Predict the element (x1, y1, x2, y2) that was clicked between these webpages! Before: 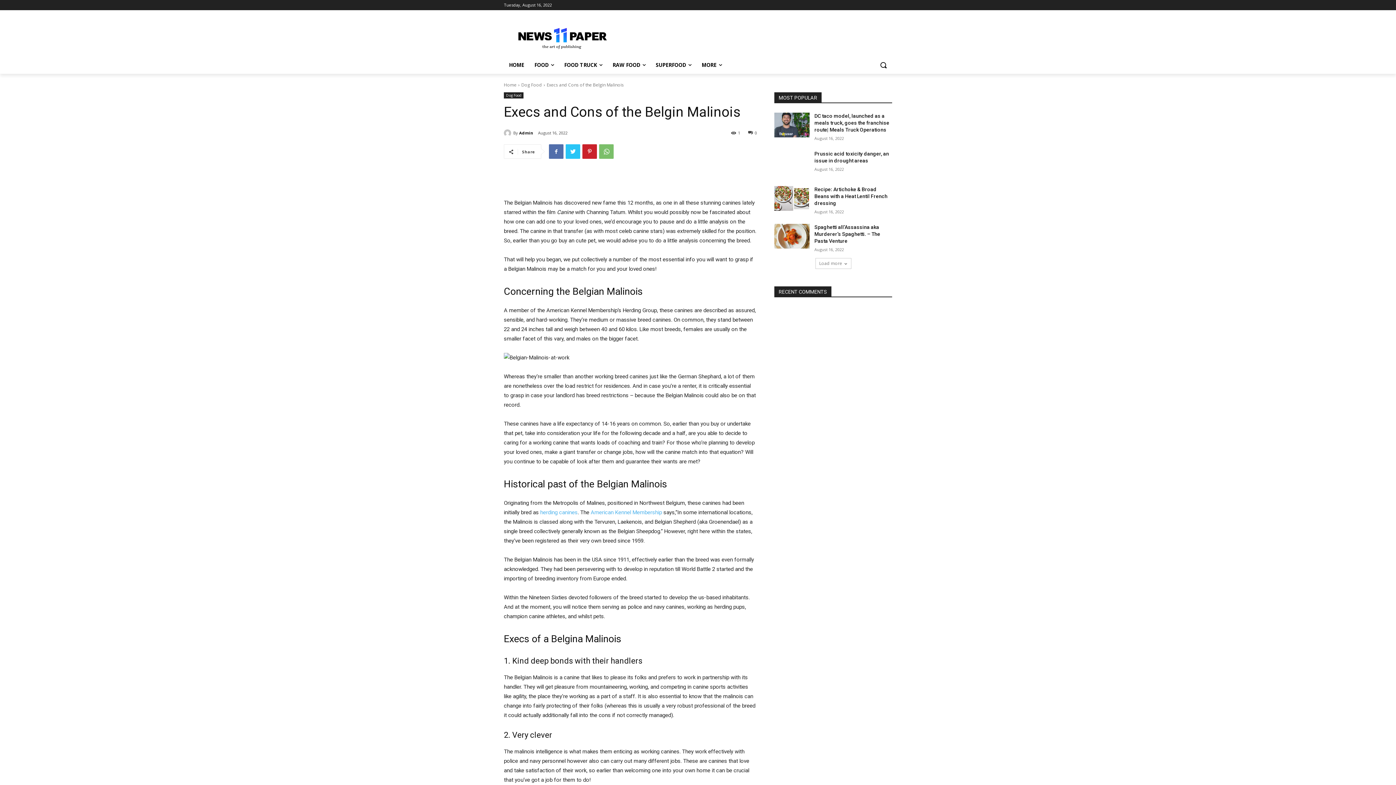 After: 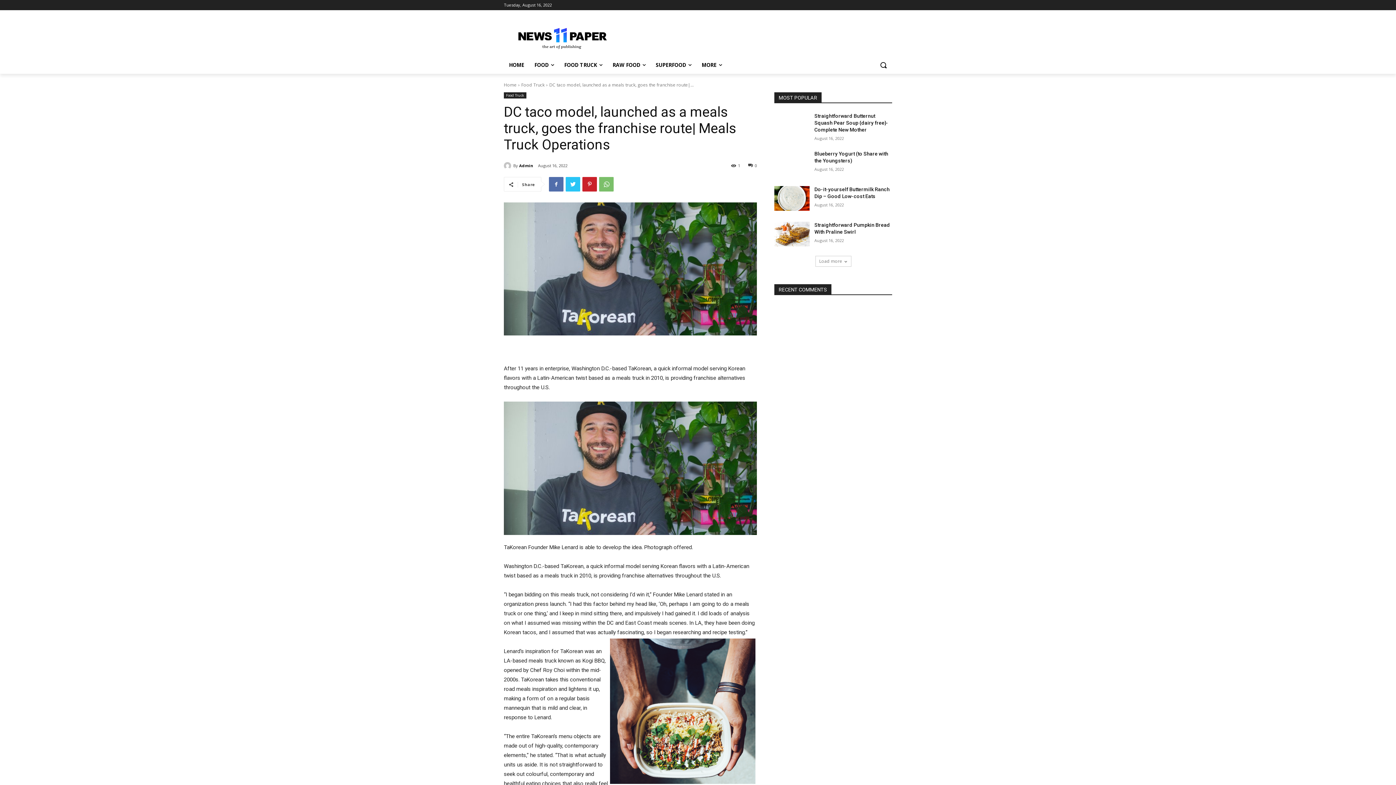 Action: bbox: (774, 112, 809, 137)